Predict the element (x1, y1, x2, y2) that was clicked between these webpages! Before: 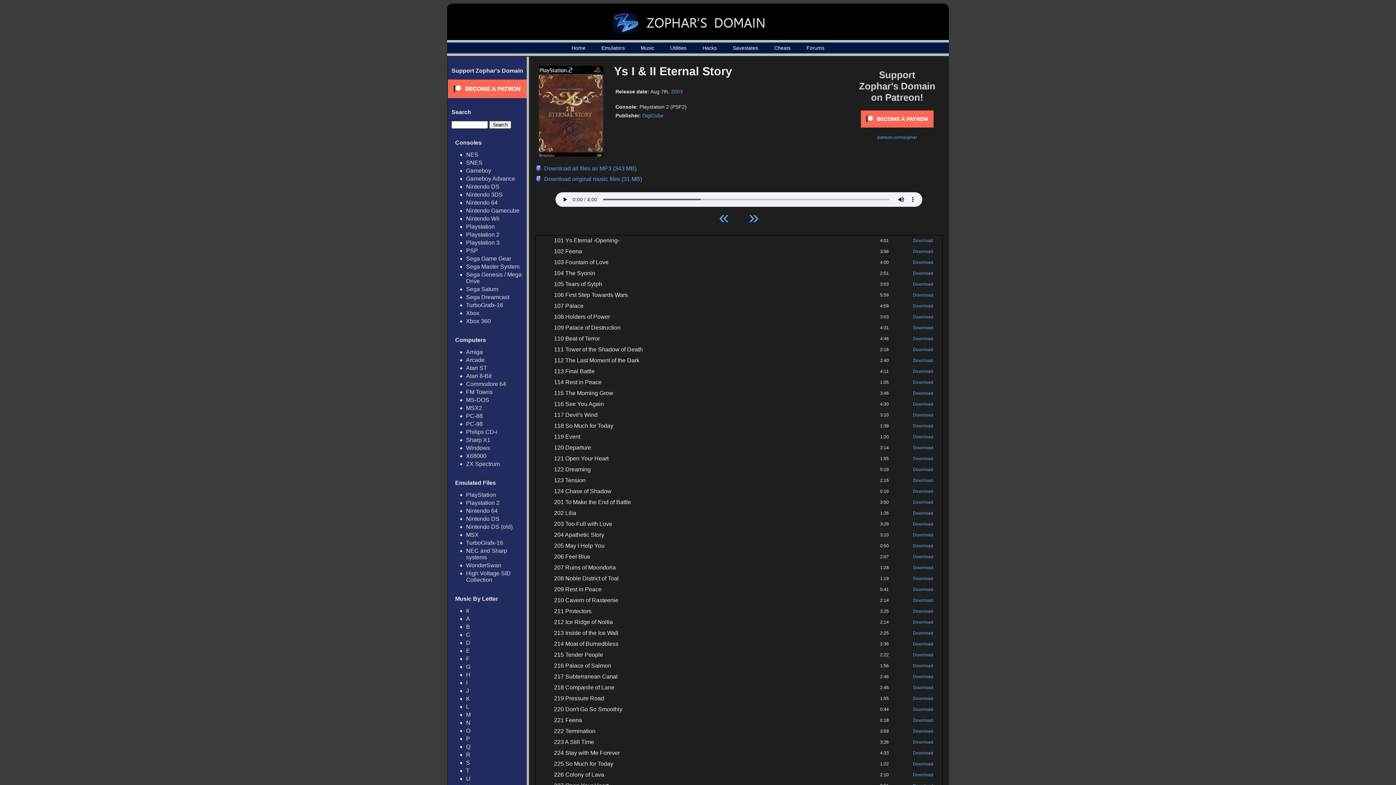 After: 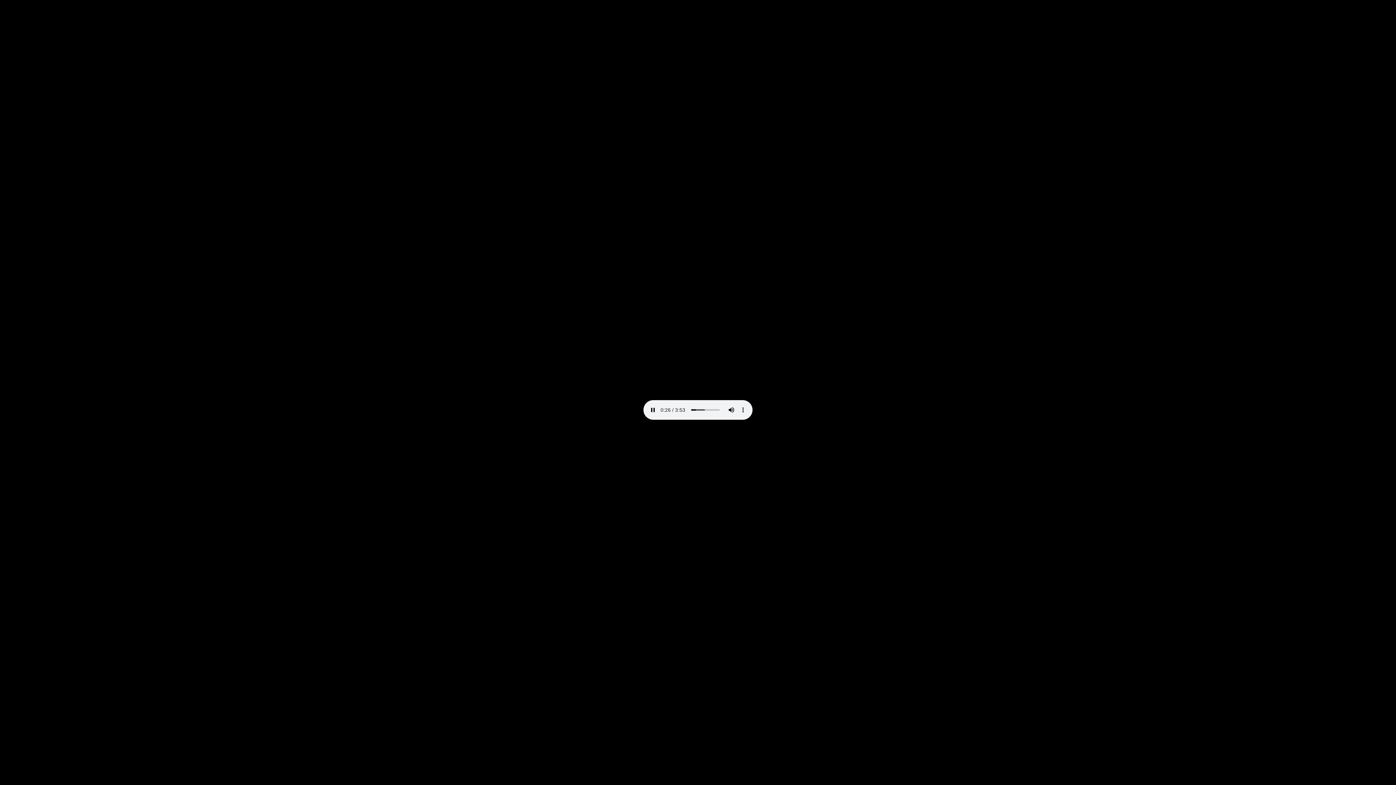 Action: bbox: (913, 281, 933, 286) label: Download